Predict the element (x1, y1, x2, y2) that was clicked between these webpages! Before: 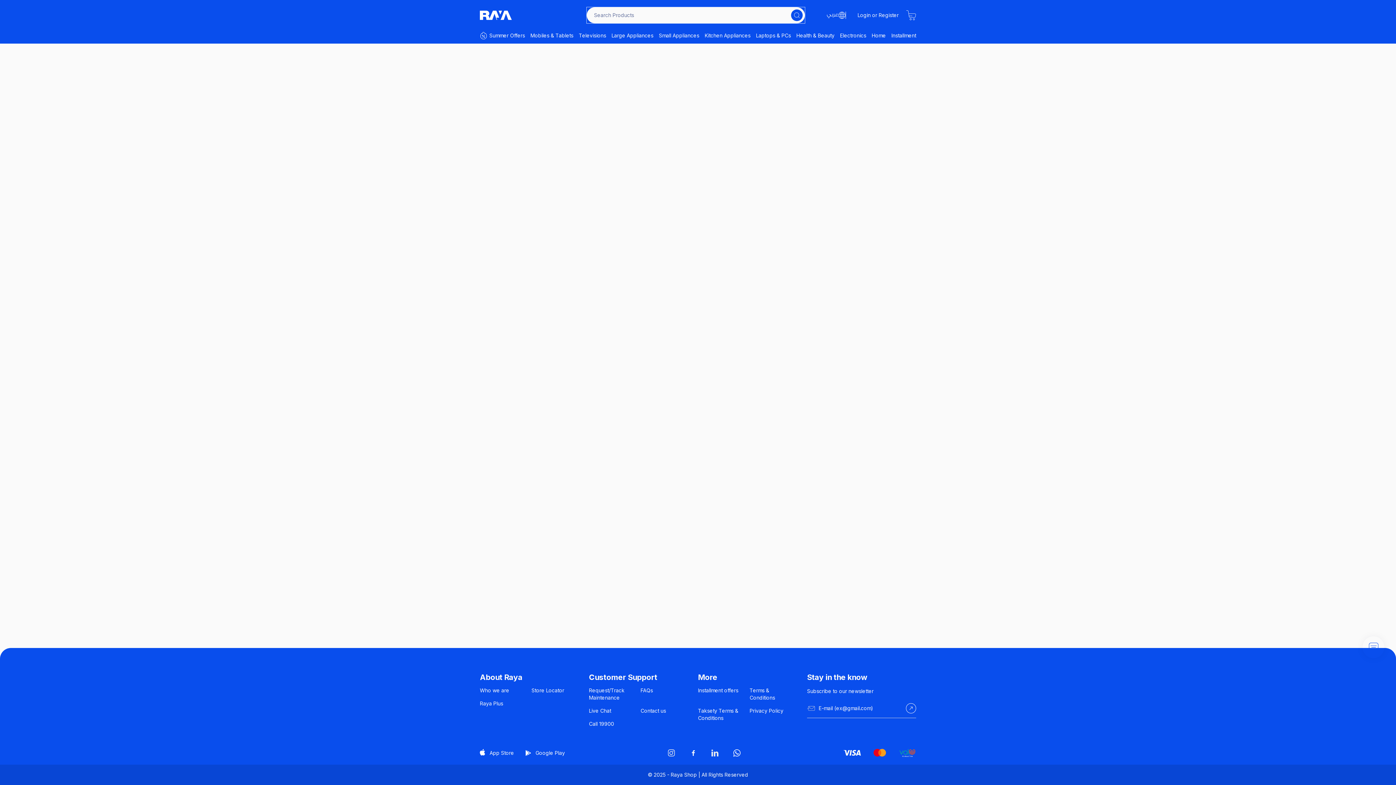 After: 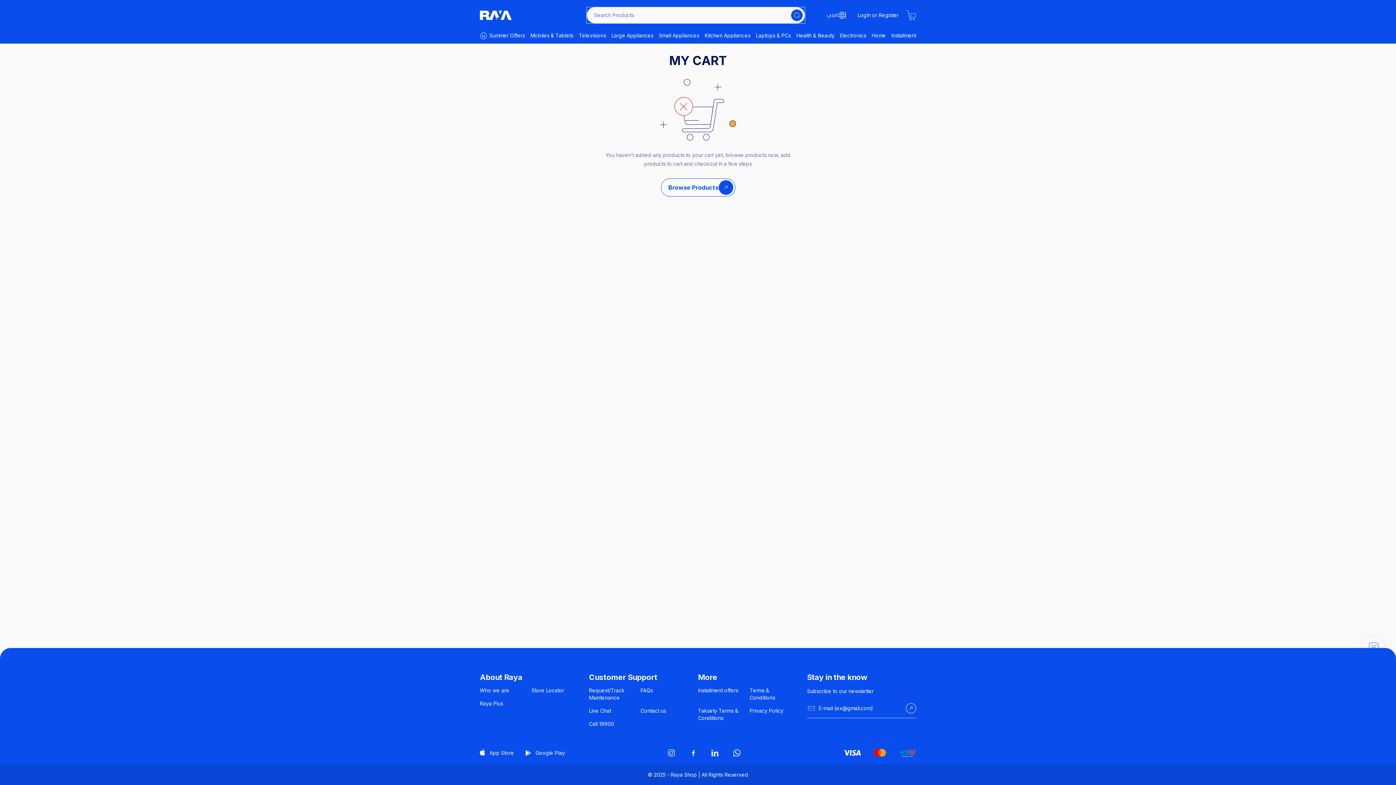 Action: label: Cart bbox: (906, 10, 916, 20)